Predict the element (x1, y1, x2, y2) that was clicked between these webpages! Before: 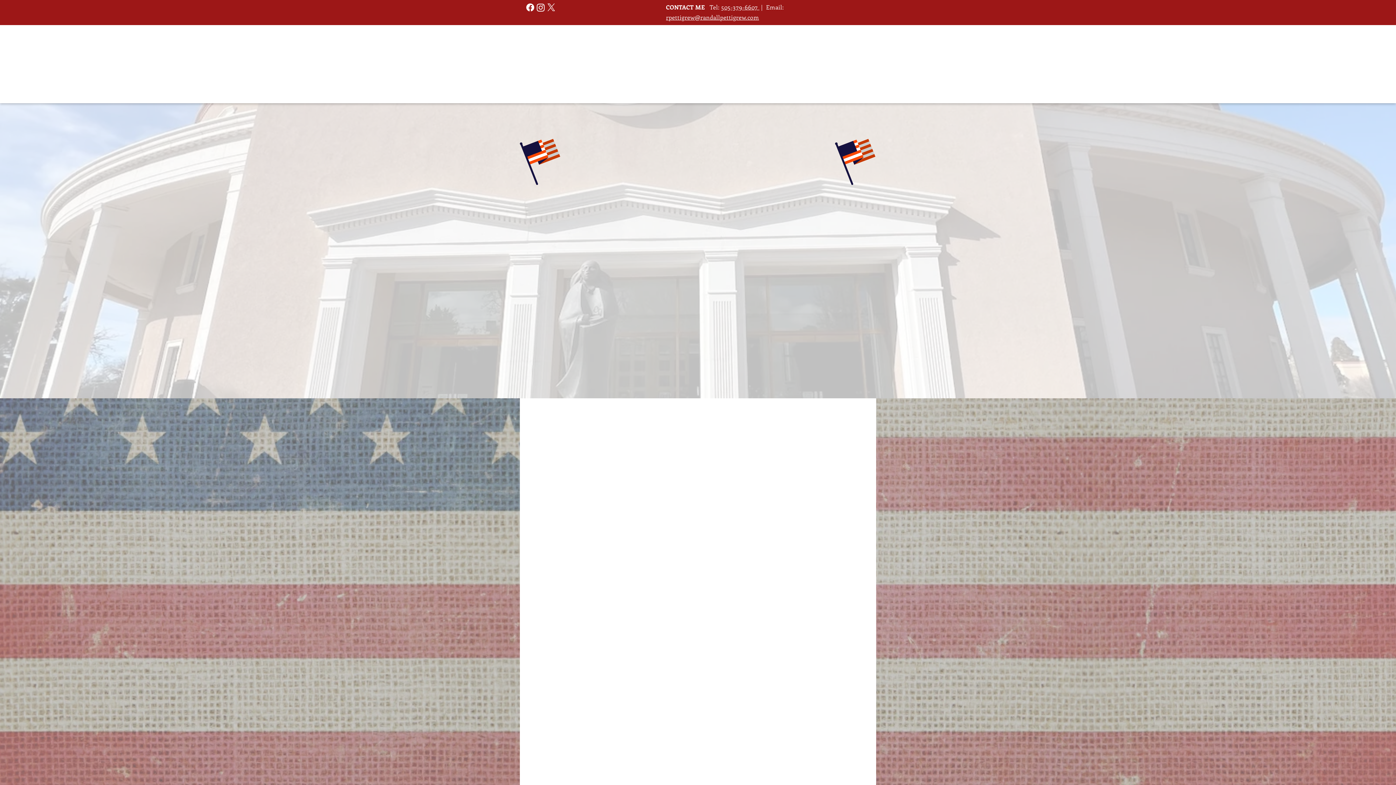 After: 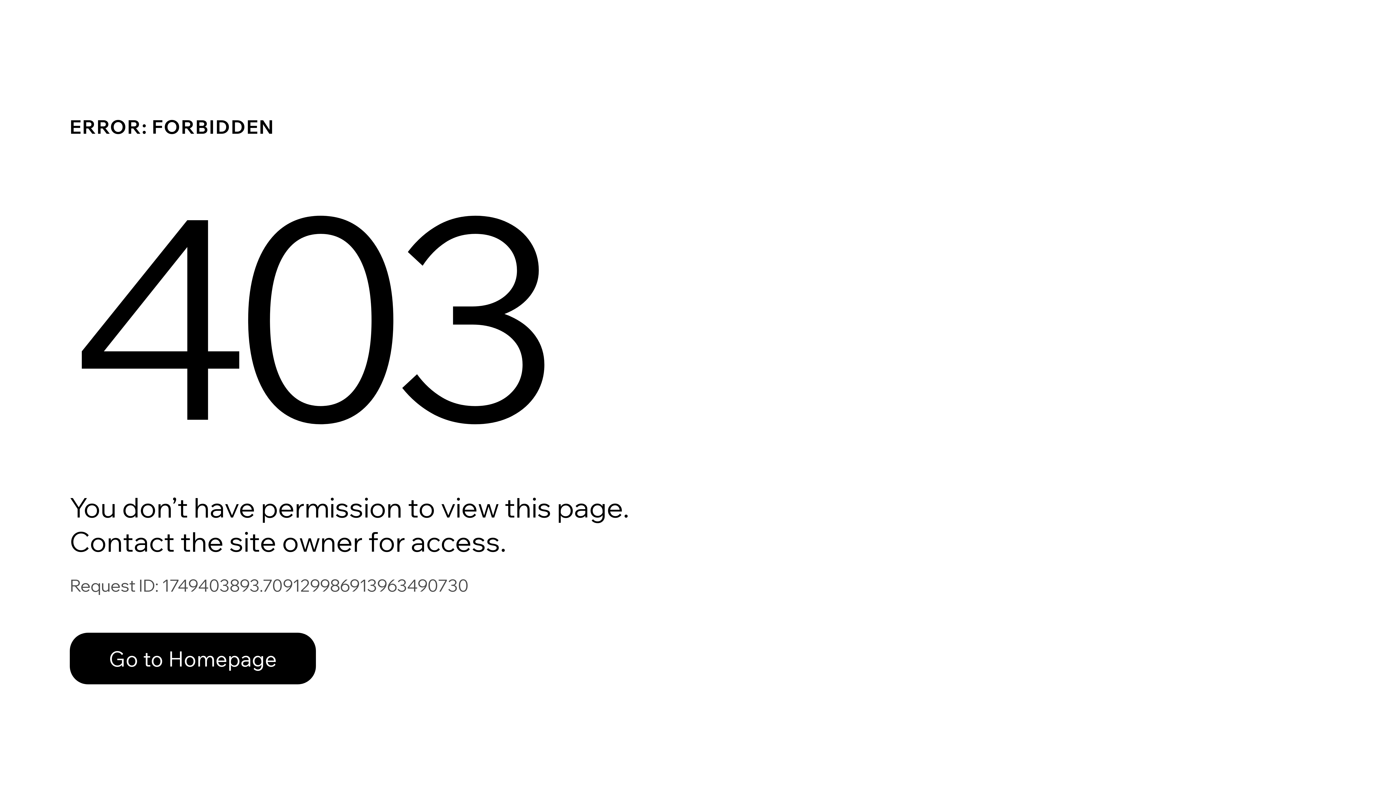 Action: bbox: (634, 22, 761, 78)